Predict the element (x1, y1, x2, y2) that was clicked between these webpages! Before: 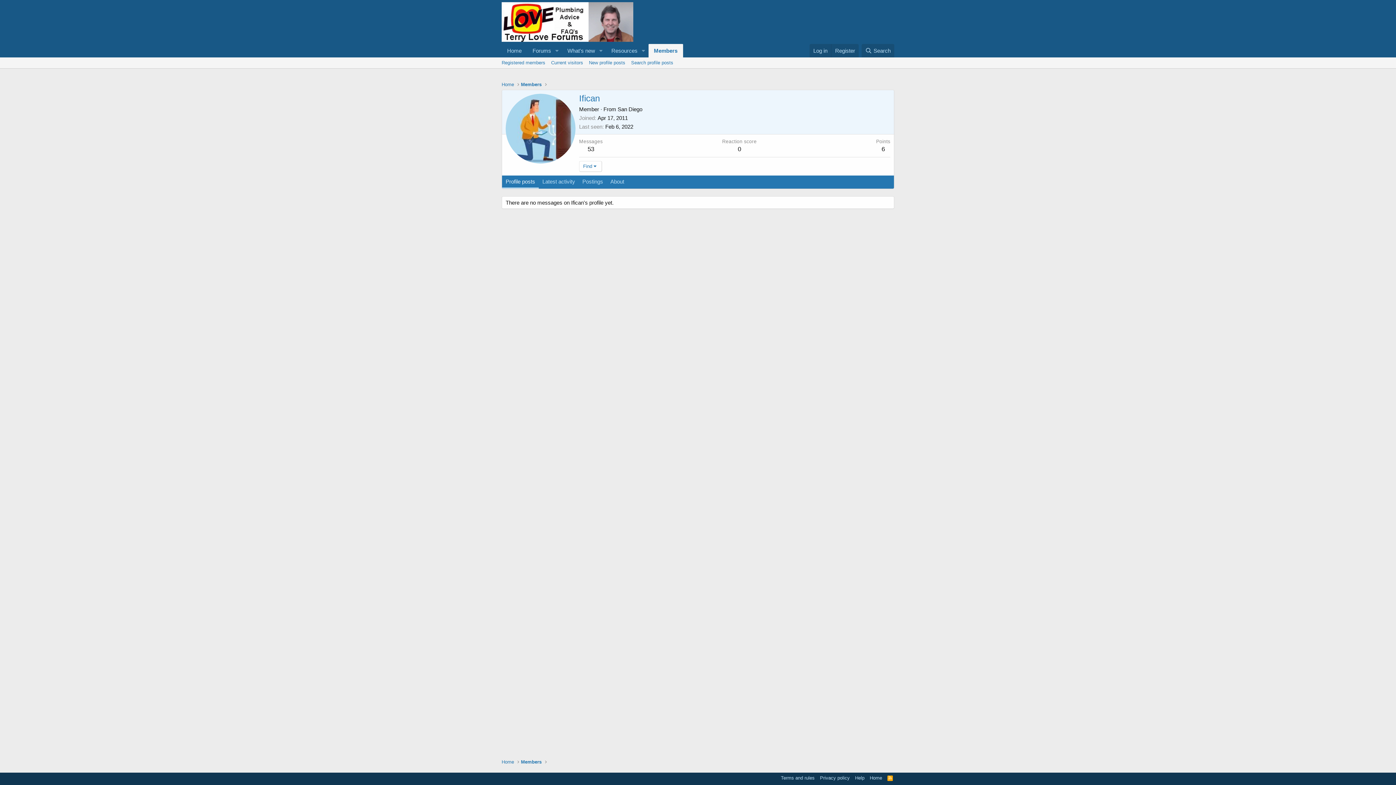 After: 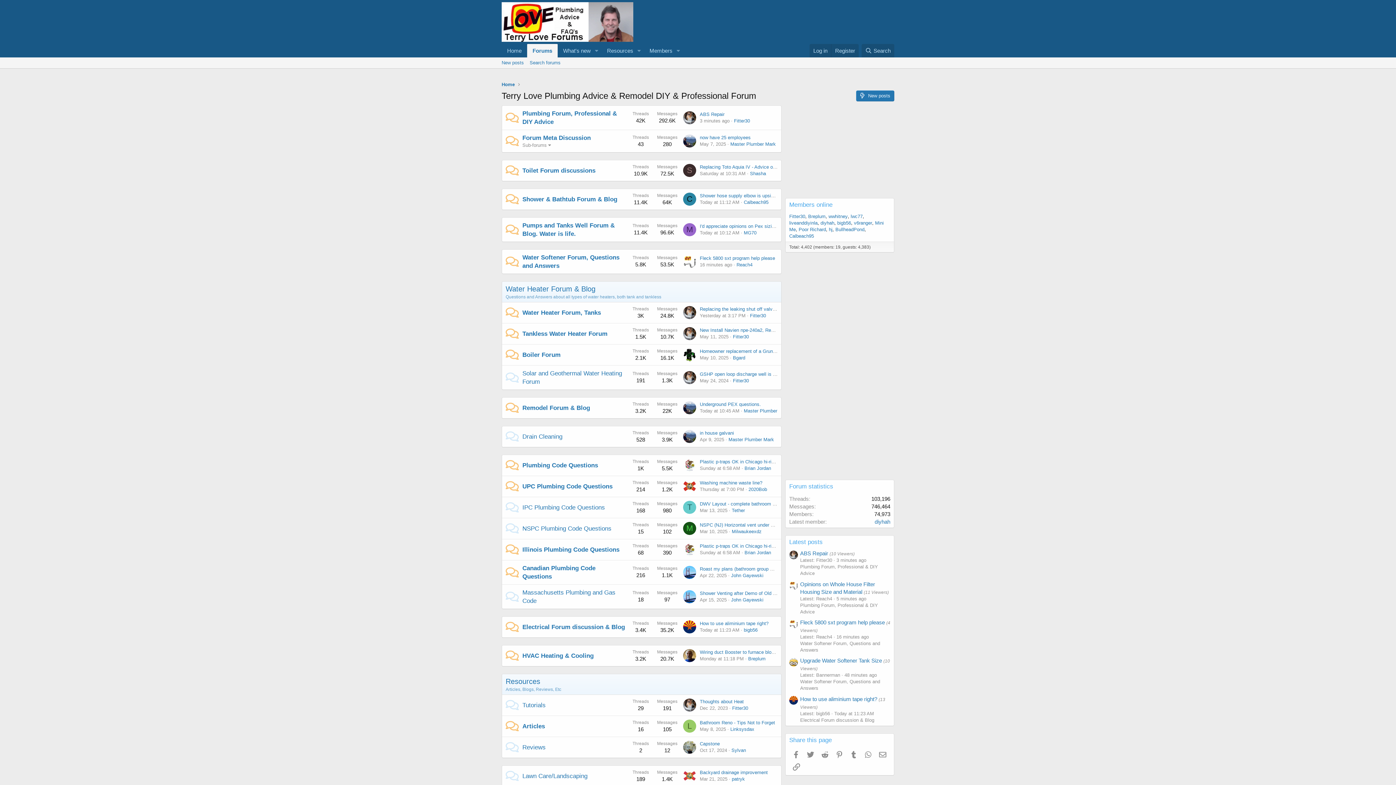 Action: label: Home bbox: (868, 774, 883, 781)